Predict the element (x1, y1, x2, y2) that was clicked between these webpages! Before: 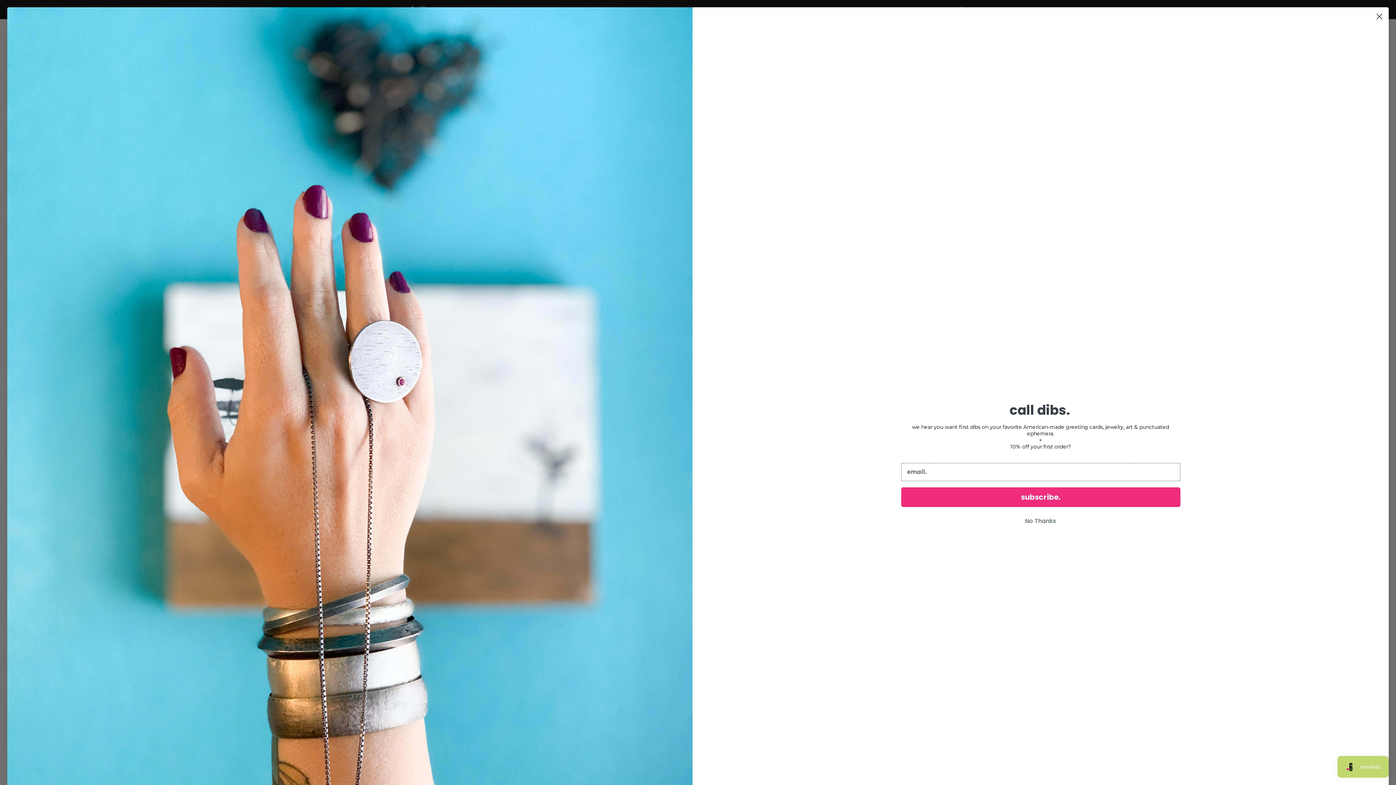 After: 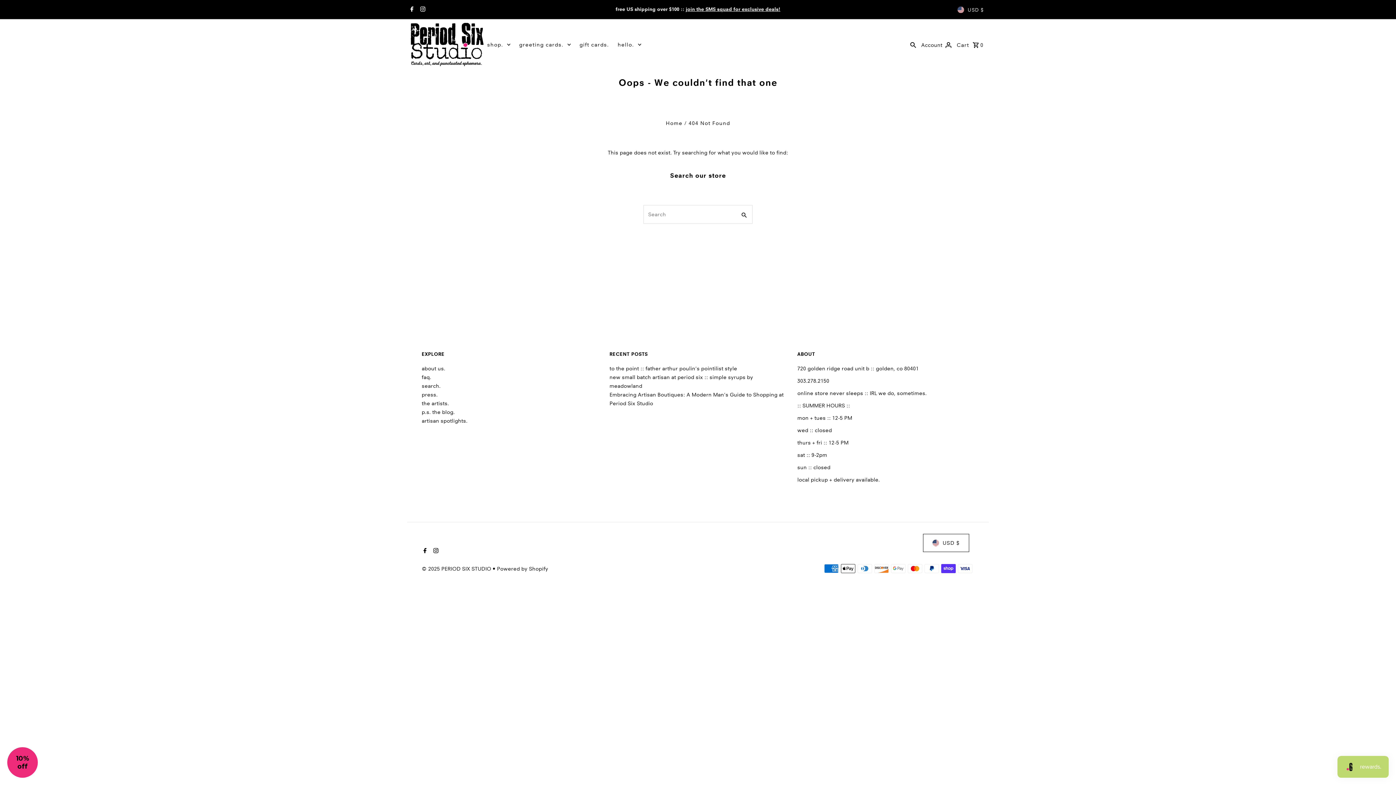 Action: label: No Thanks bbox: (901, 514, 1180, 528)